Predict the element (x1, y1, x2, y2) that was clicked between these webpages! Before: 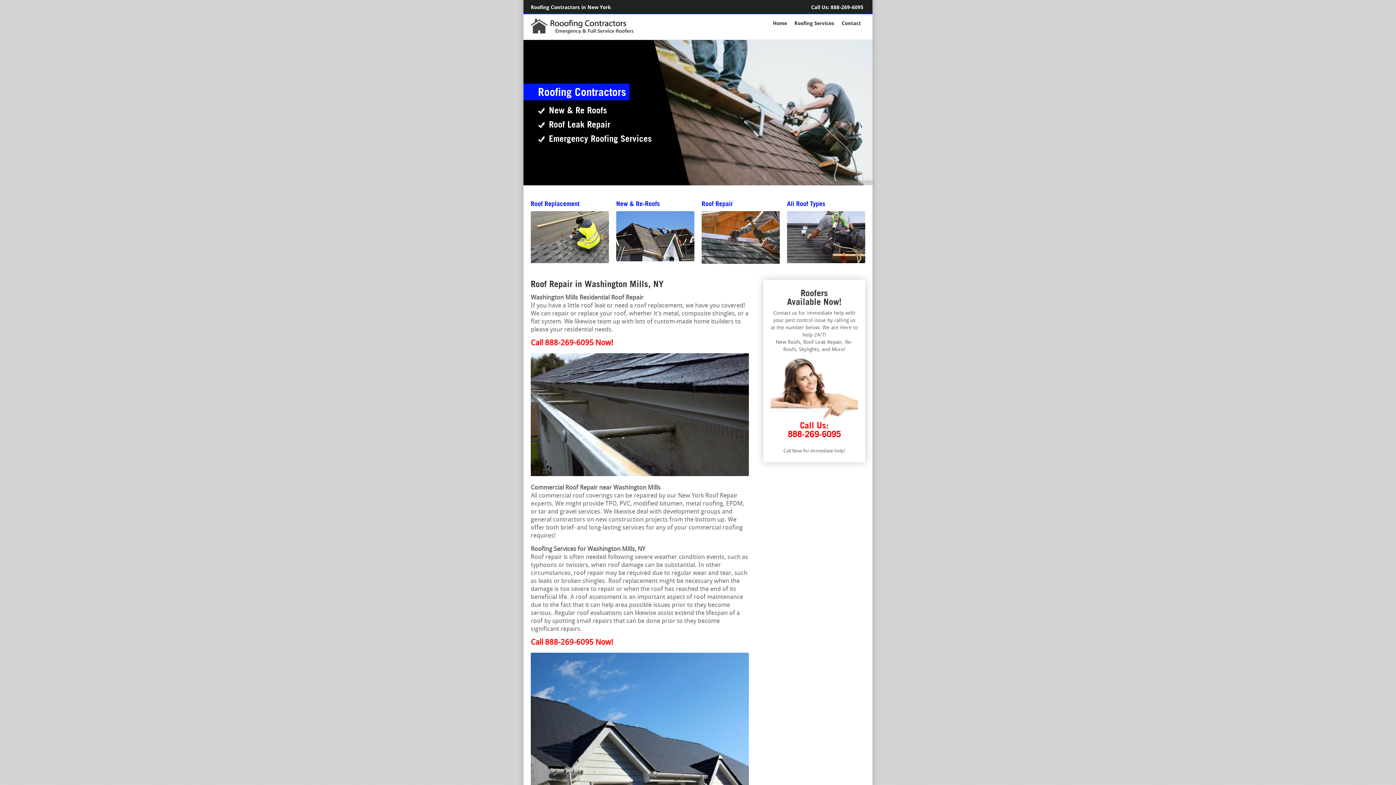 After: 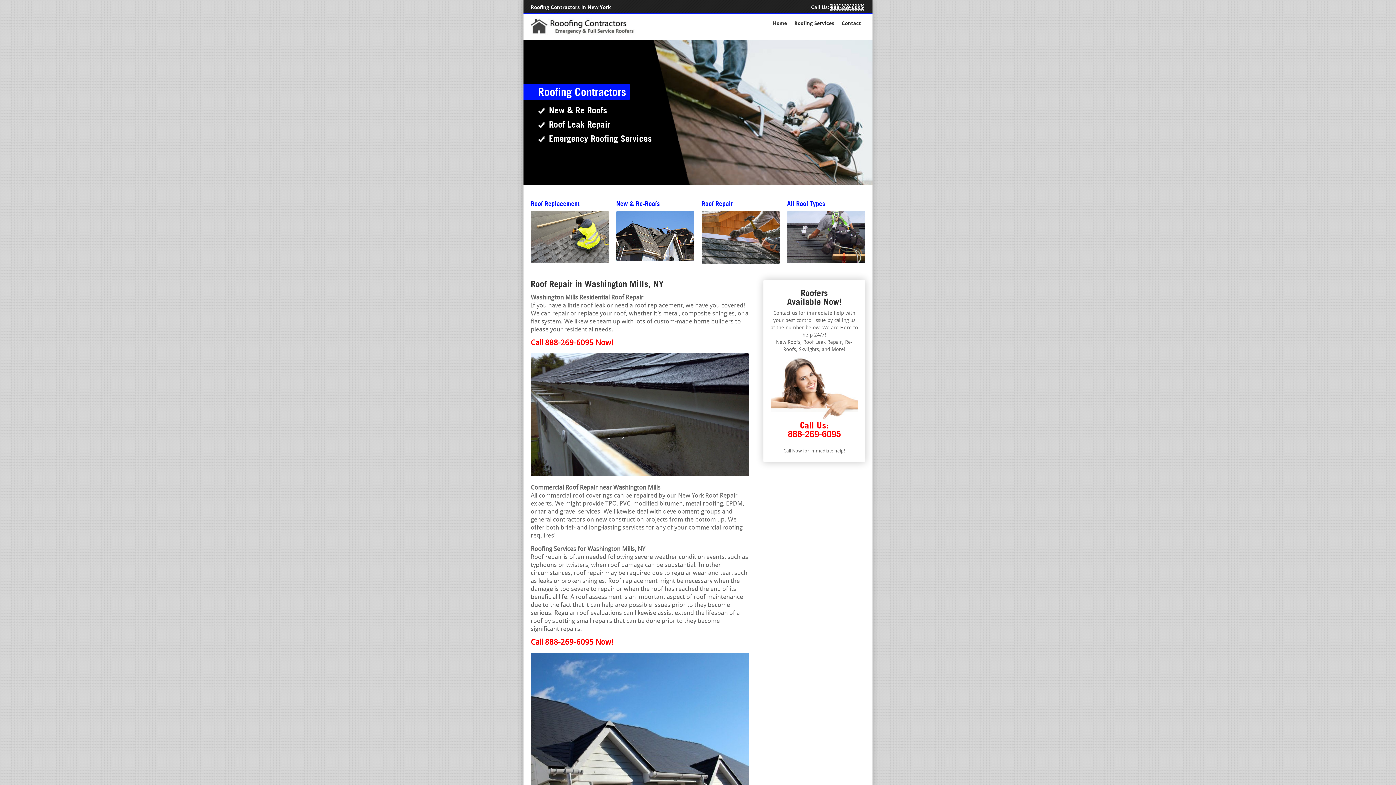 Action: label: 888-269-6095 bbox: (830, 4, 863, 10)